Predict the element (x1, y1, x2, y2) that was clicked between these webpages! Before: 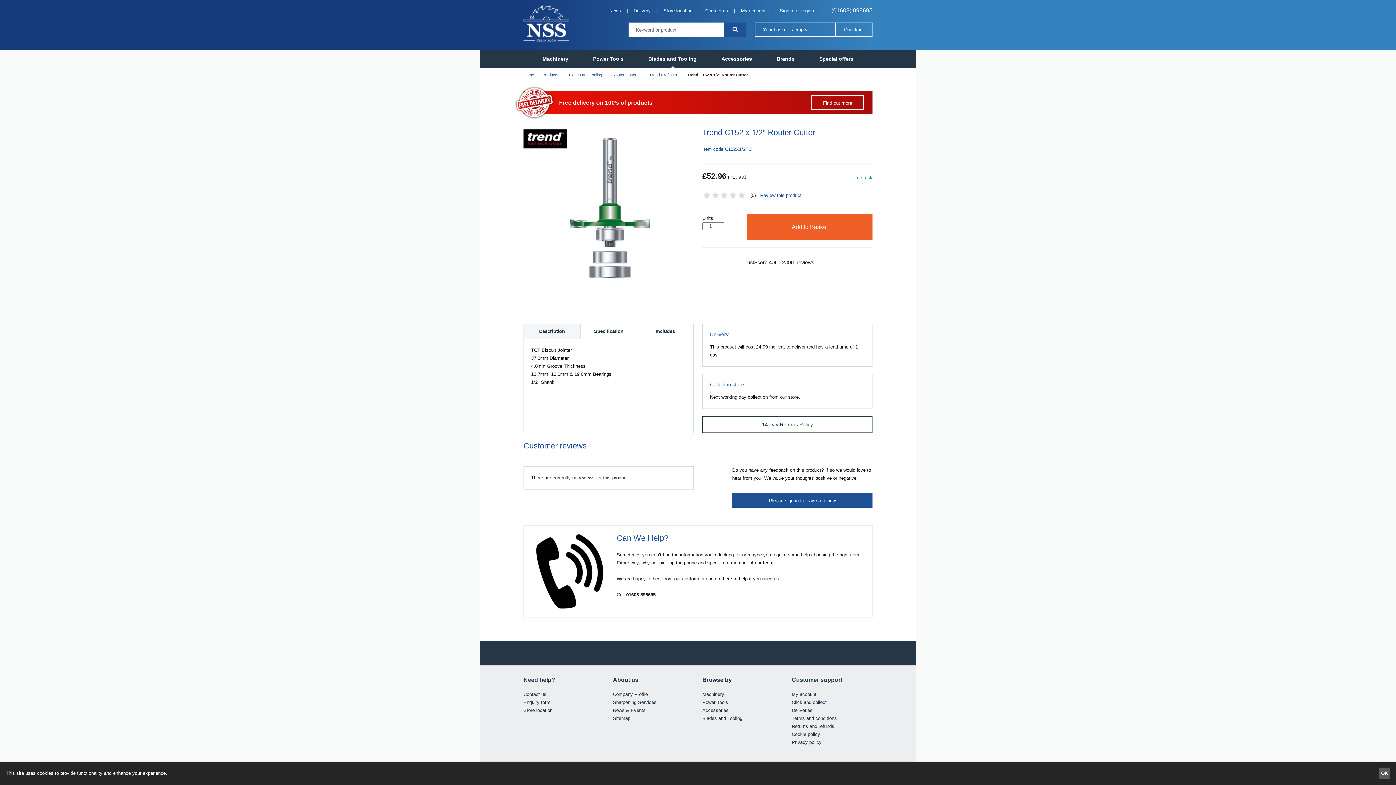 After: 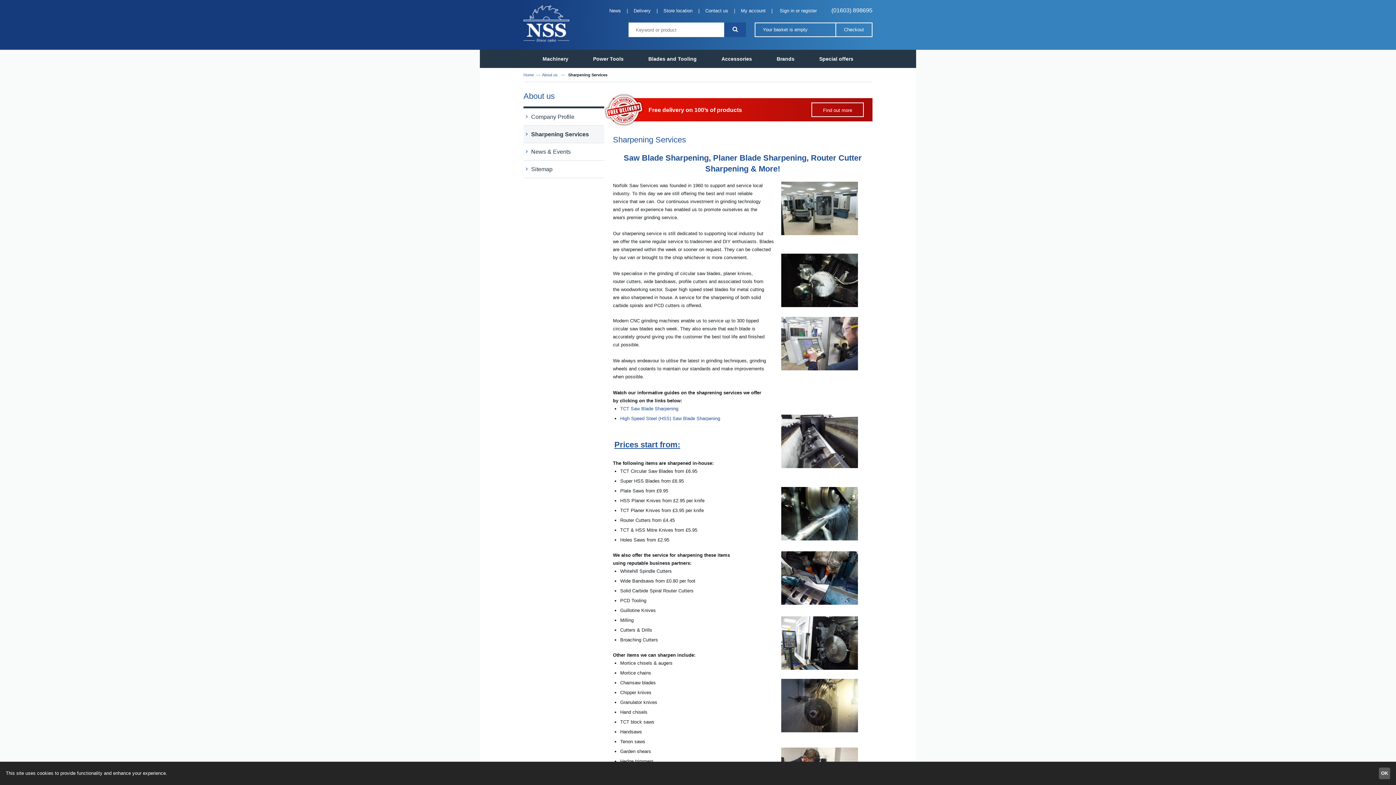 Action: label: Sharpening Services bbox: (613, 699, 656, 705)